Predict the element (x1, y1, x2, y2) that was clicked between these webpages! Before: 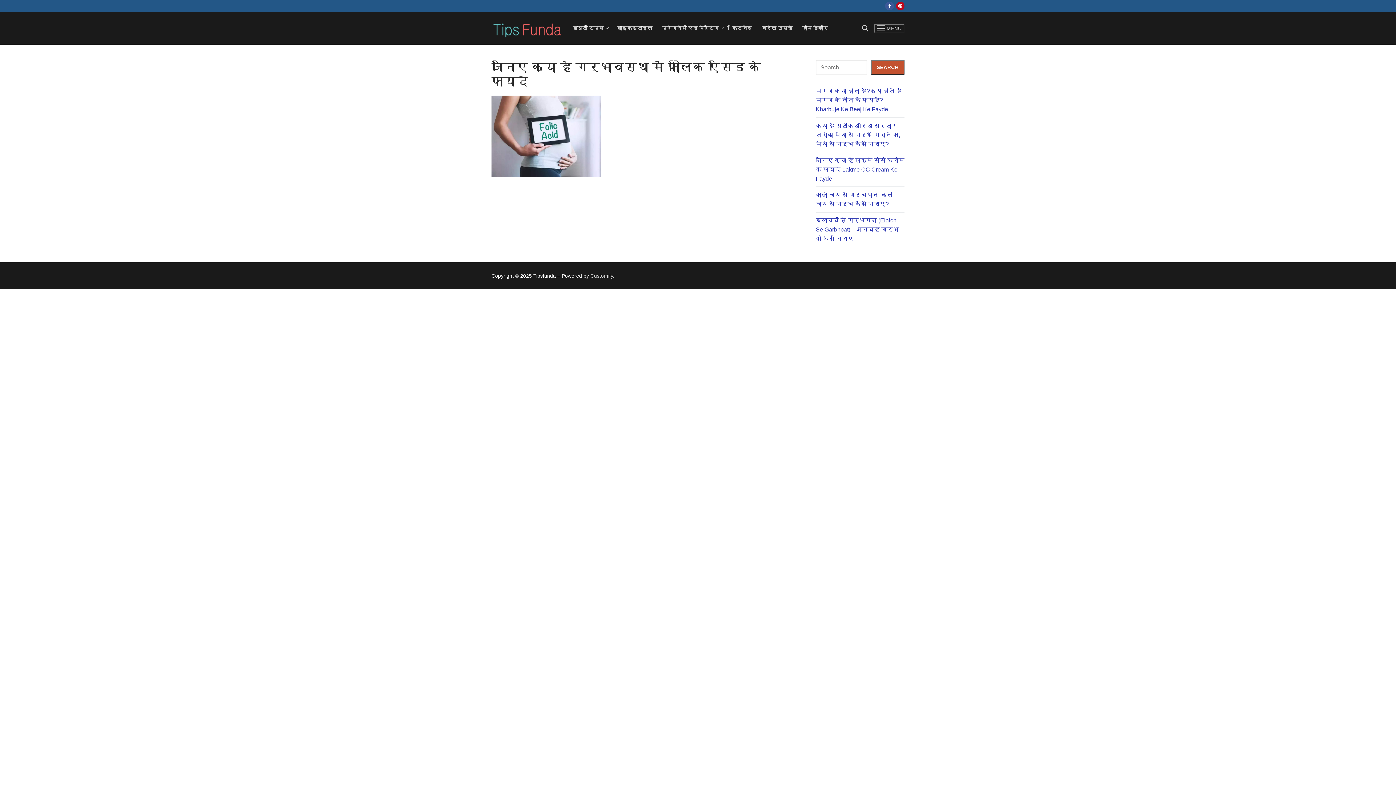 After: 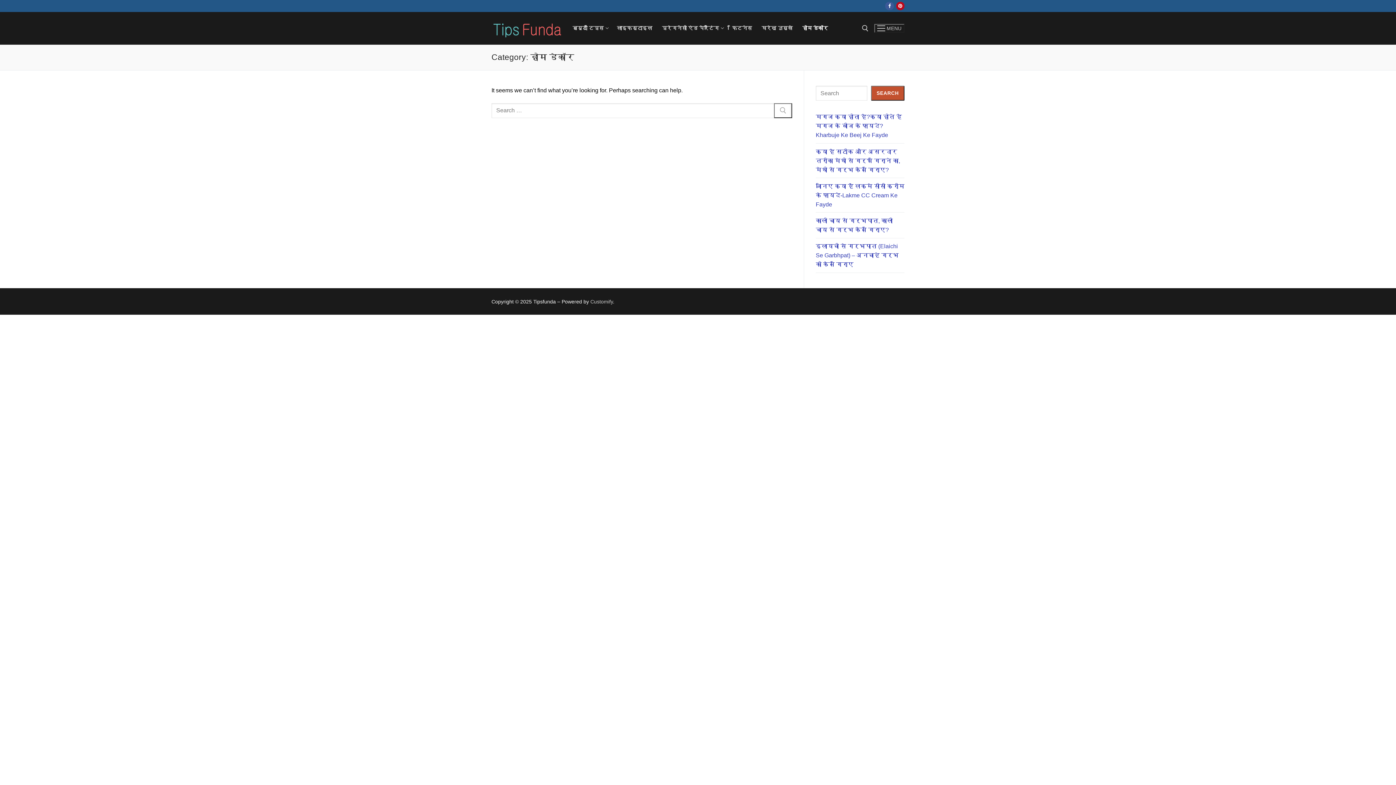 Action: bbox: (797, 21, 833, 35) label: होम डेकॉर